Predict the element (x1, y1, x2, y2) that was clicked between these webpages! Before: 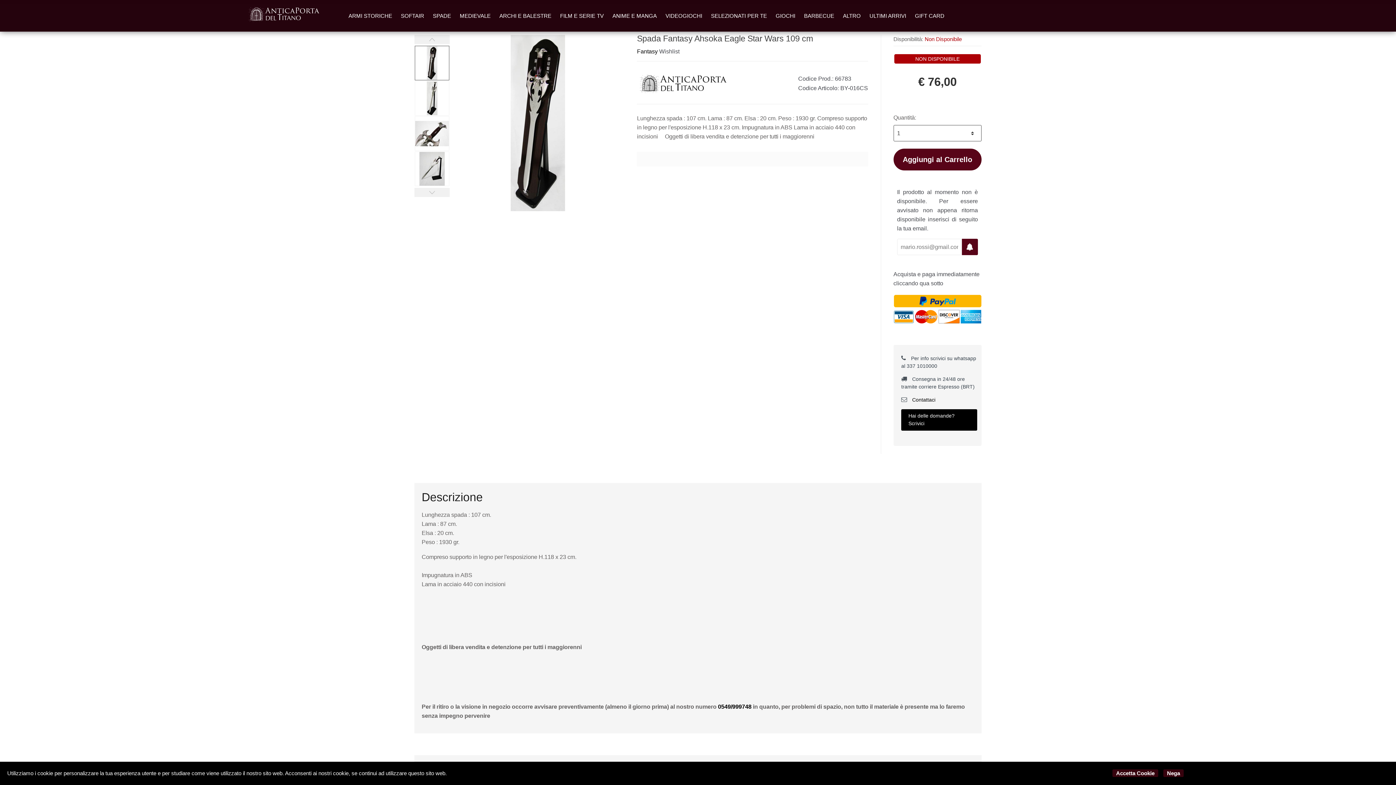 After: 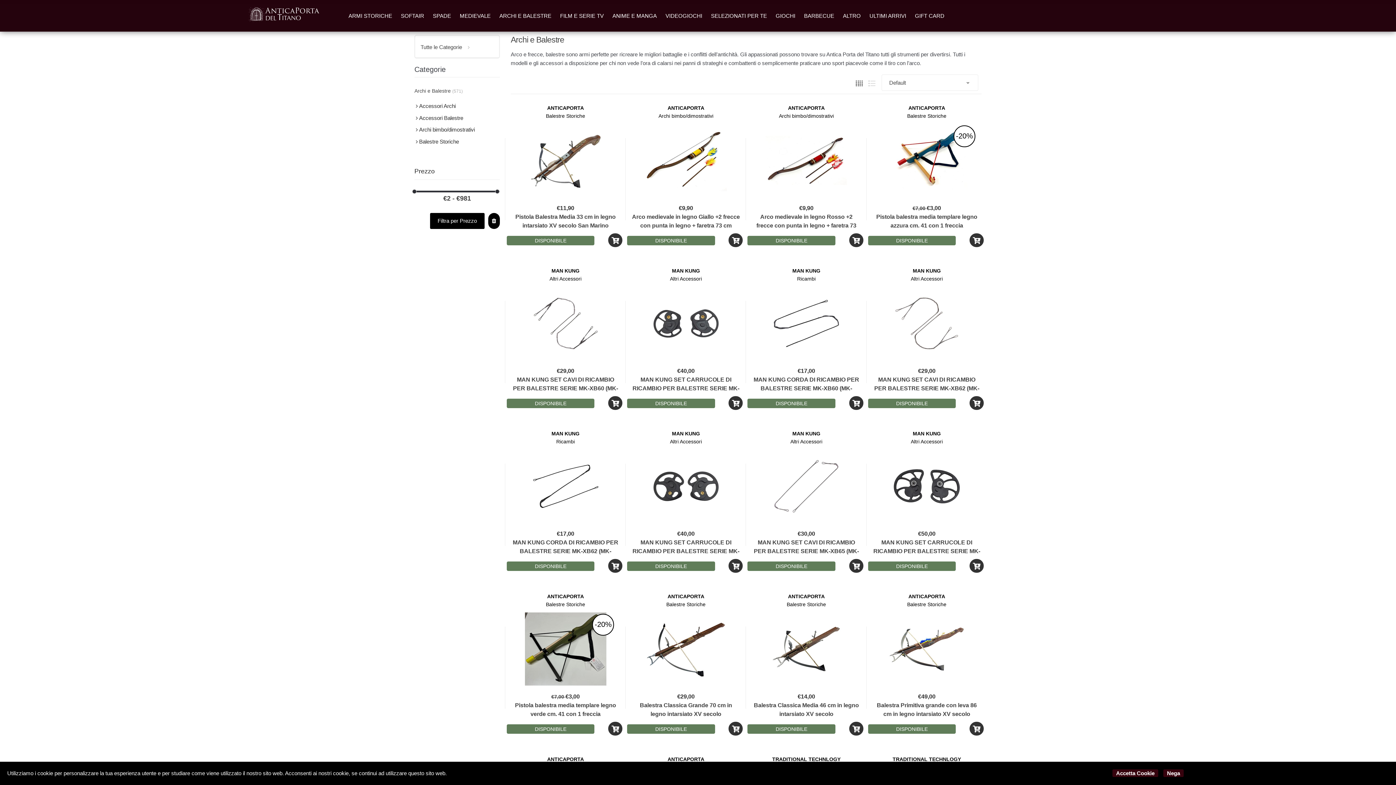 Action: bbox: (499, 12, 551, 18) label: ARCHI E BALESTRE